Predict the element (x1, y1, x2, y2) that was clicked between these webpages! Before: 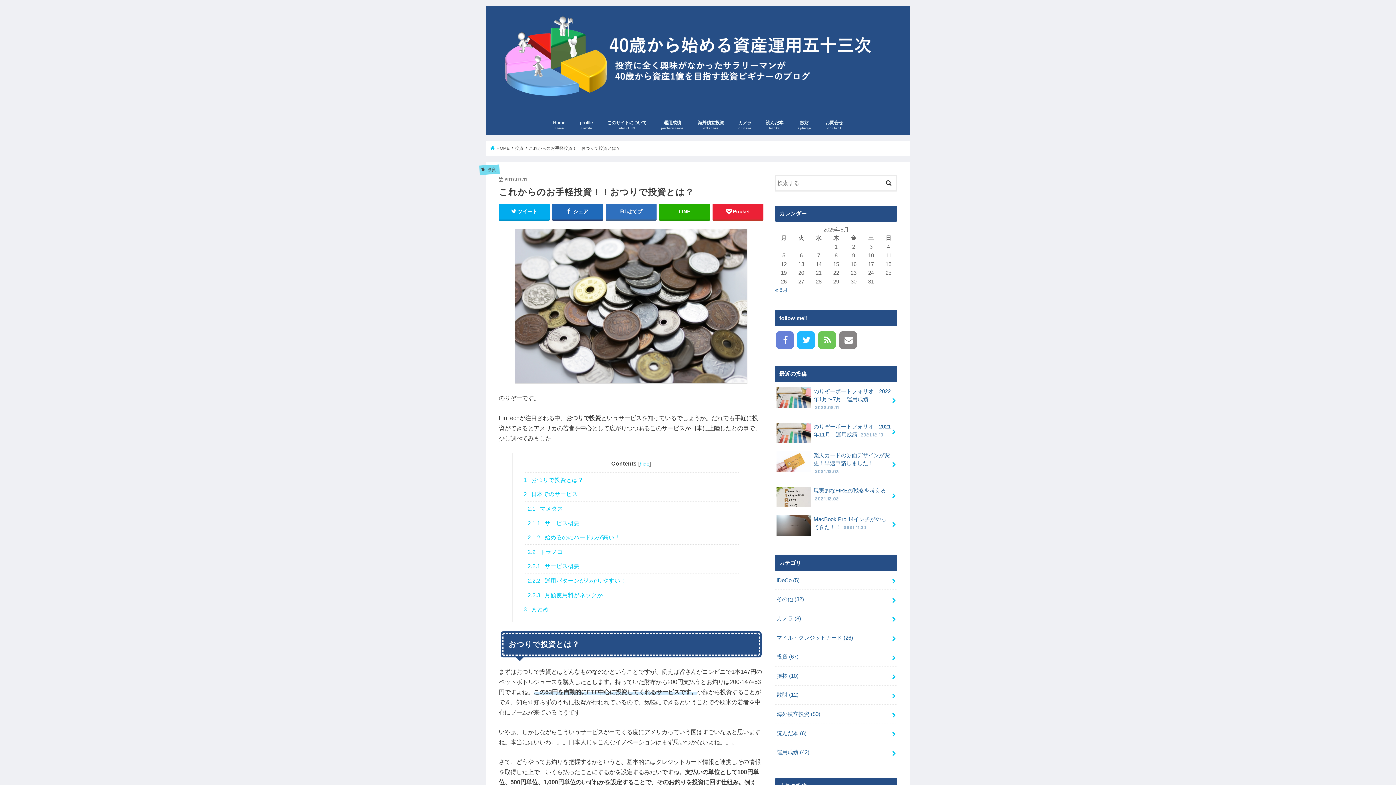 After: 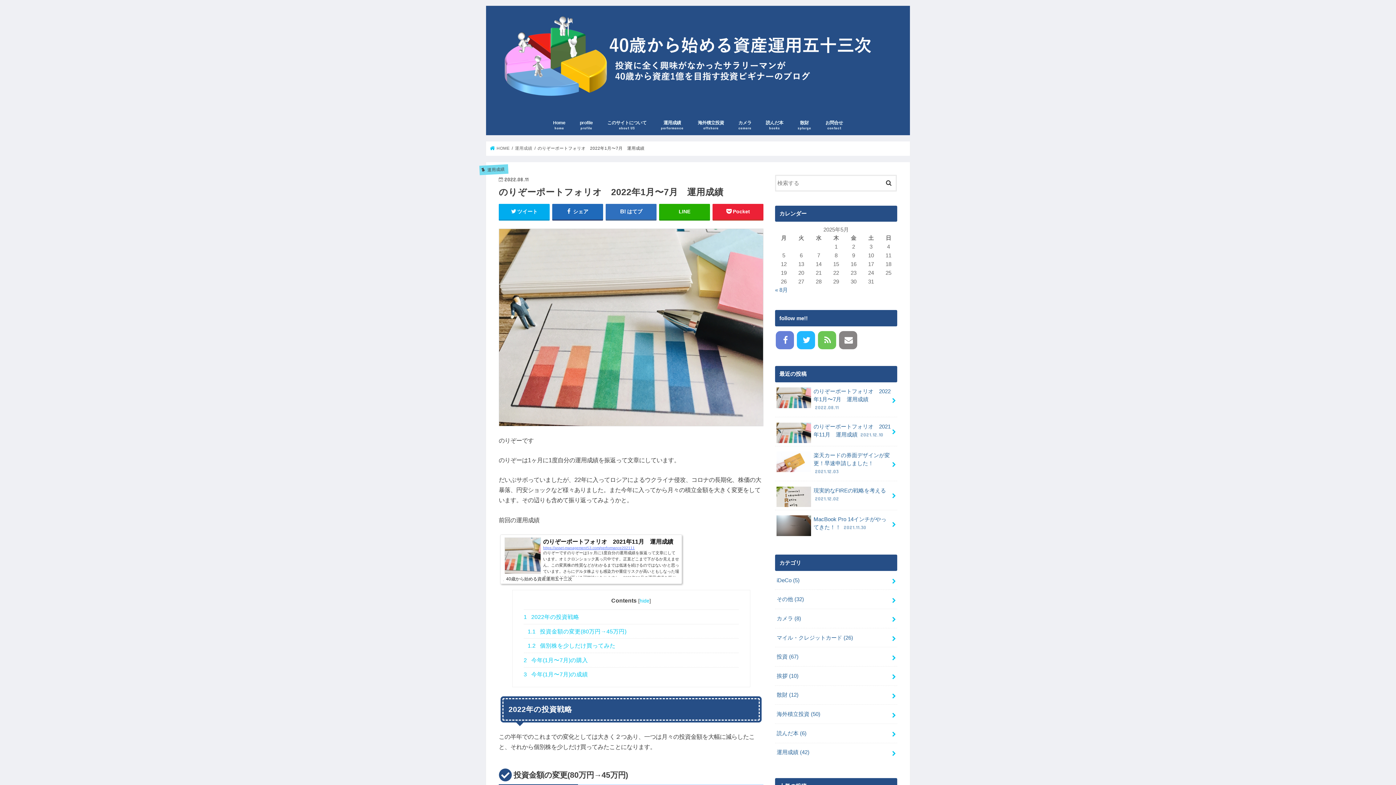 Action: label: のりぞーポートフォリオ　2022年1月〜7月　運用成績 2022.08.11 bbox: (775, 382, 897, 417)